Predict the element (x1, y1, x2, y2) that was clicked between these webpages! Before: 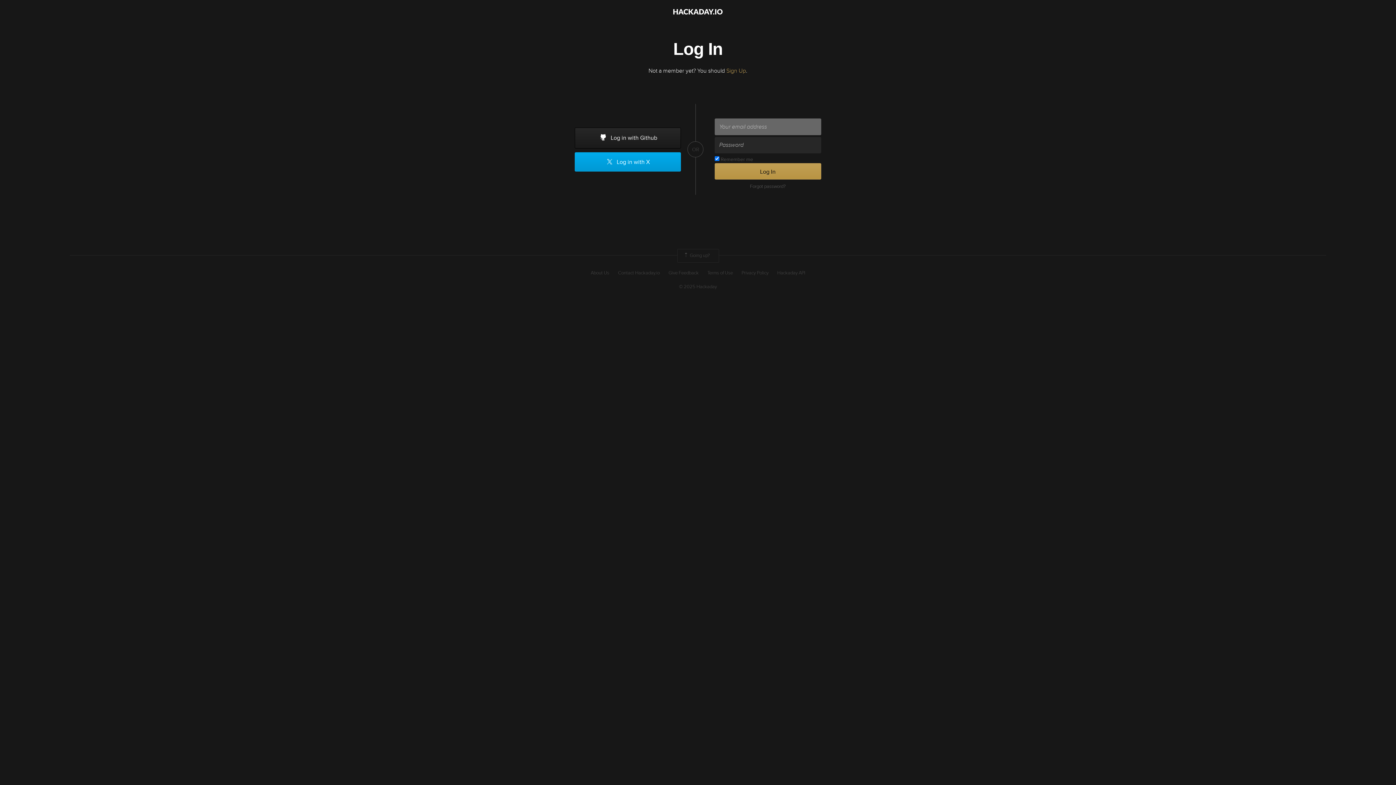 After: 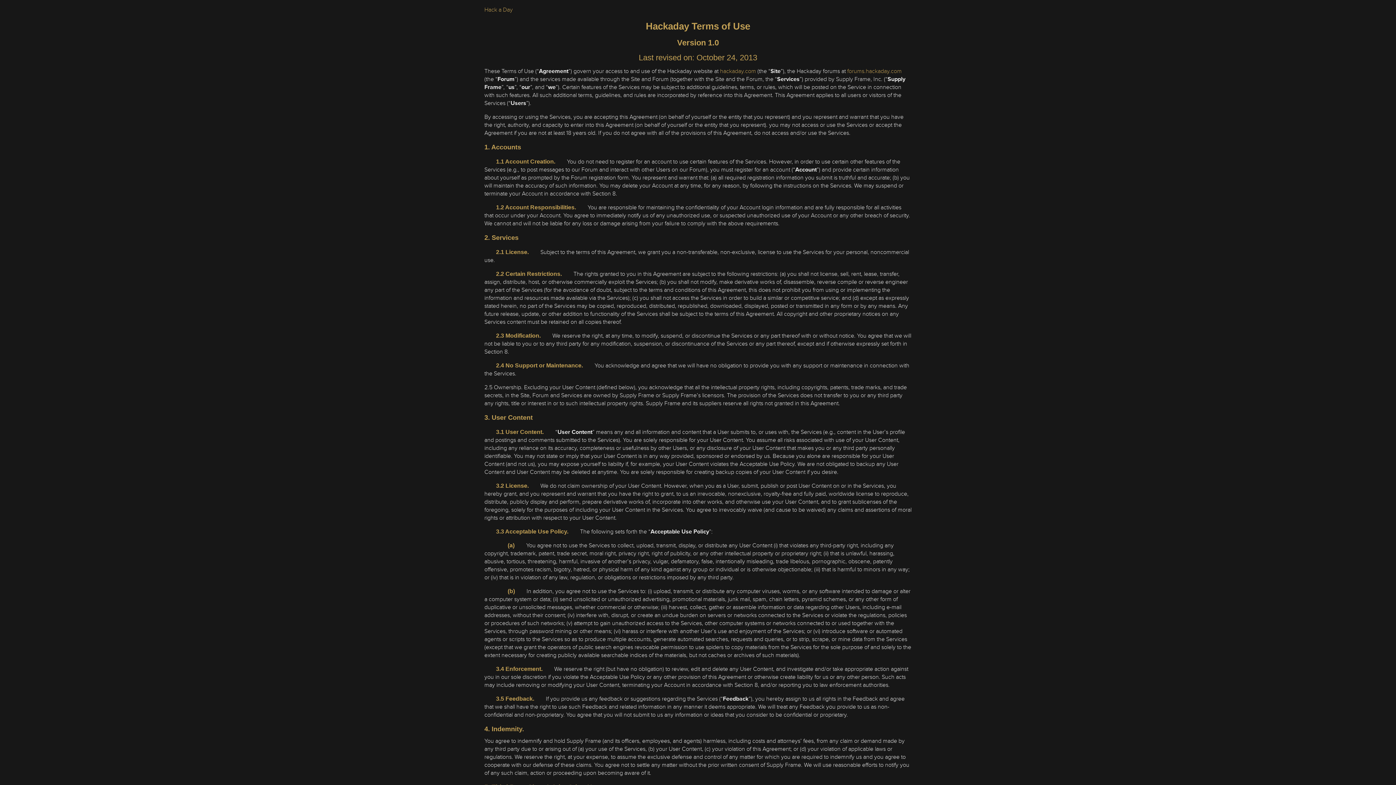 Action: bbox: (707, 269, 733, 276) label: Terms of Use